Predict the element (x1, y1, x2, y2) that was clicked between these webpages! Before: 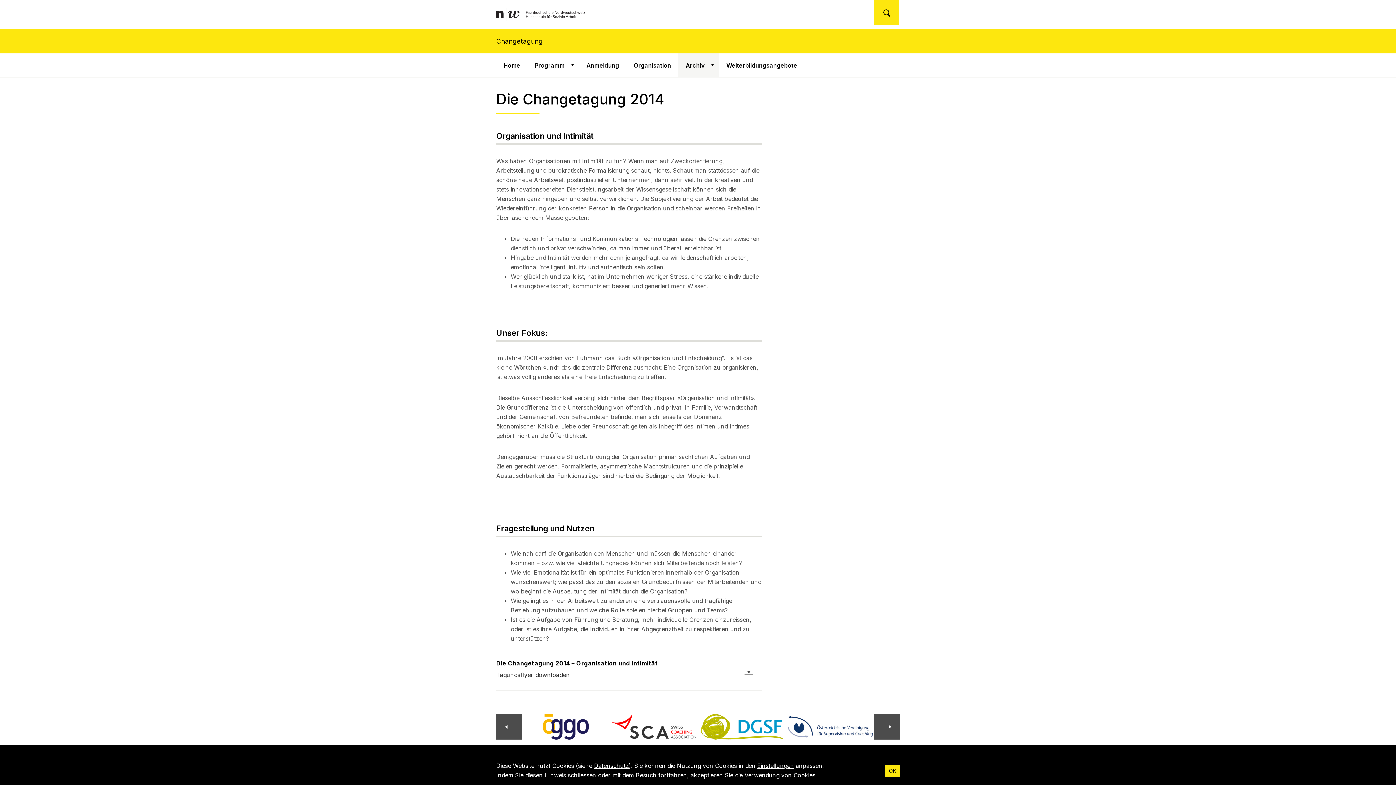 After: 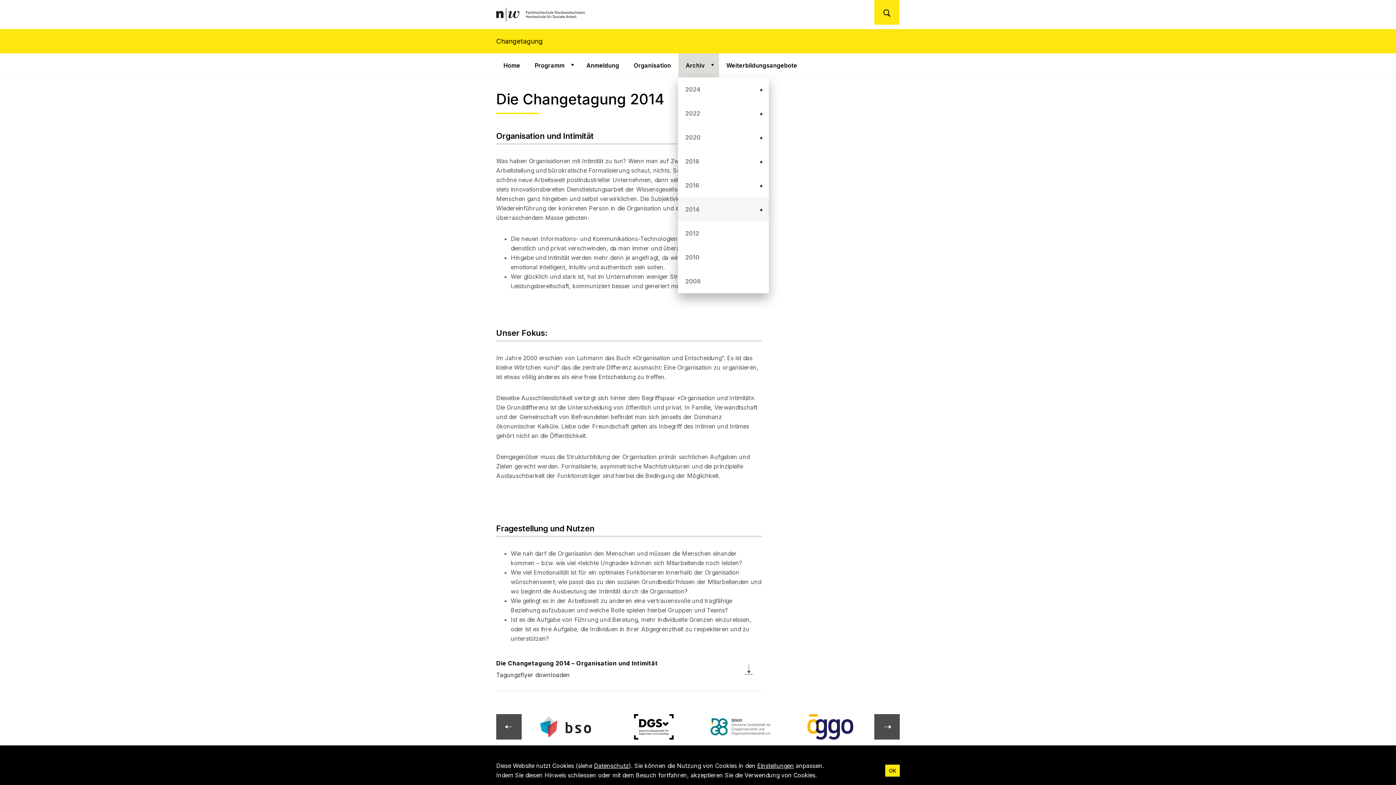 Action: bbox: (704, 53, 719, 77) label: Zeige Untermenü für "Archiv"